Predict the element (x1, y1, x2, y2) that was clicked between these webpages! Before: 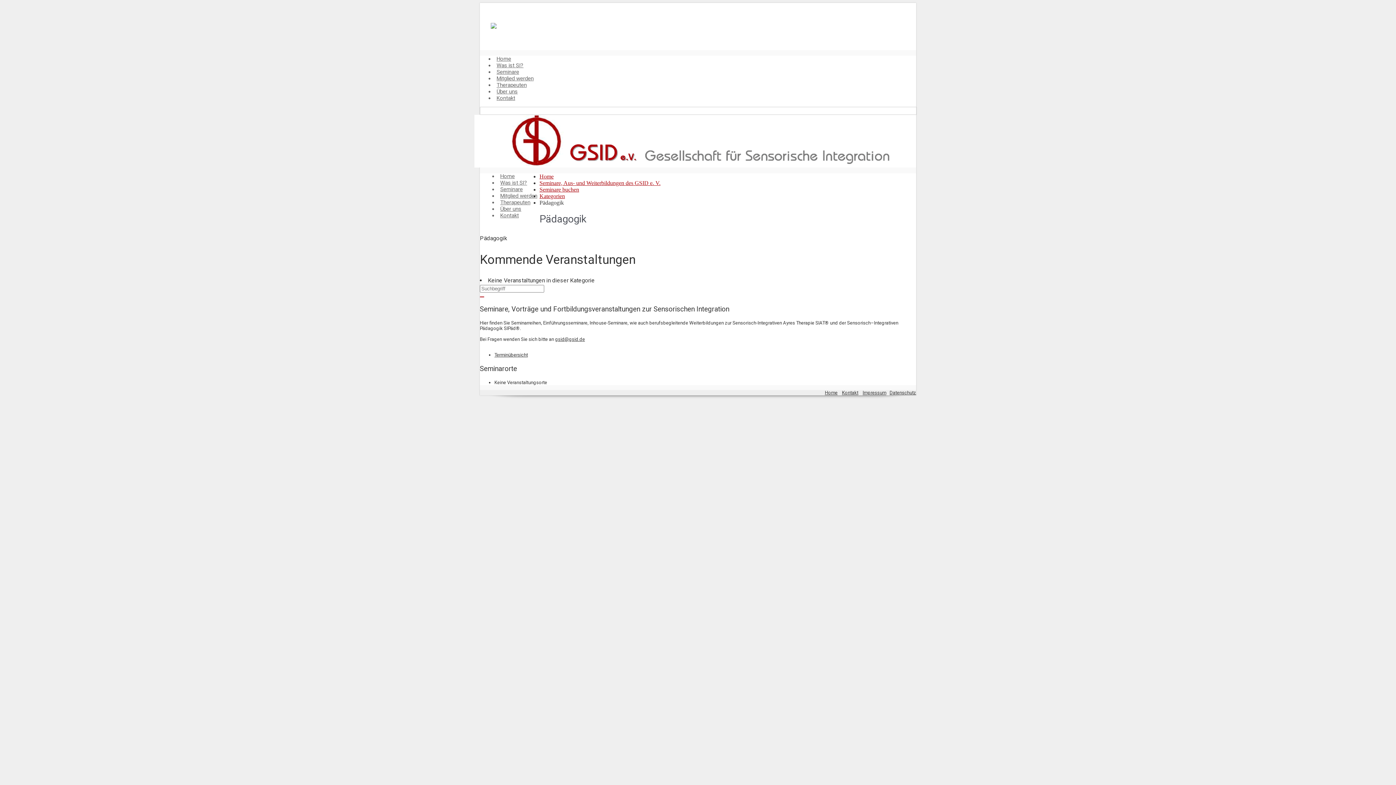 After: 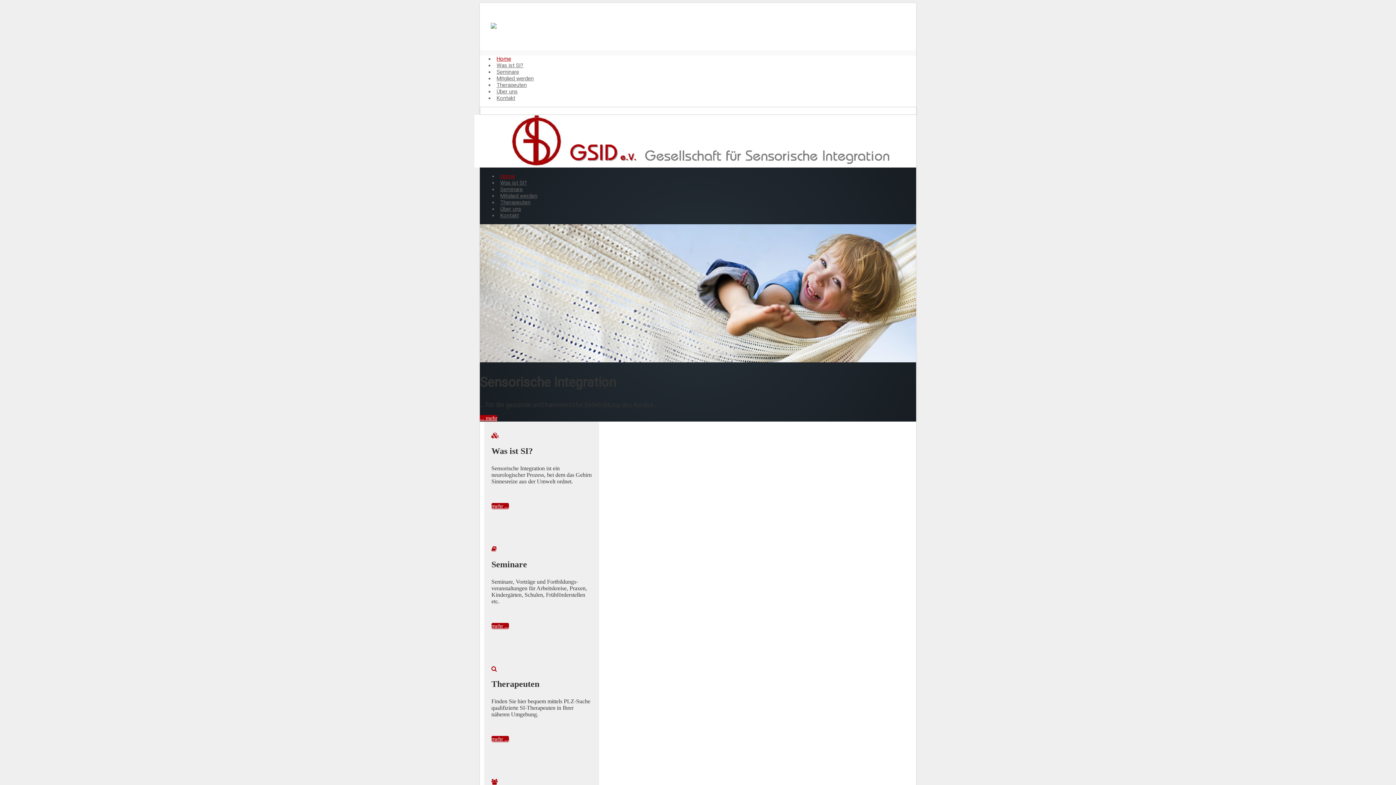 Action: bbox: (539, 173, 553, 179) label: Home